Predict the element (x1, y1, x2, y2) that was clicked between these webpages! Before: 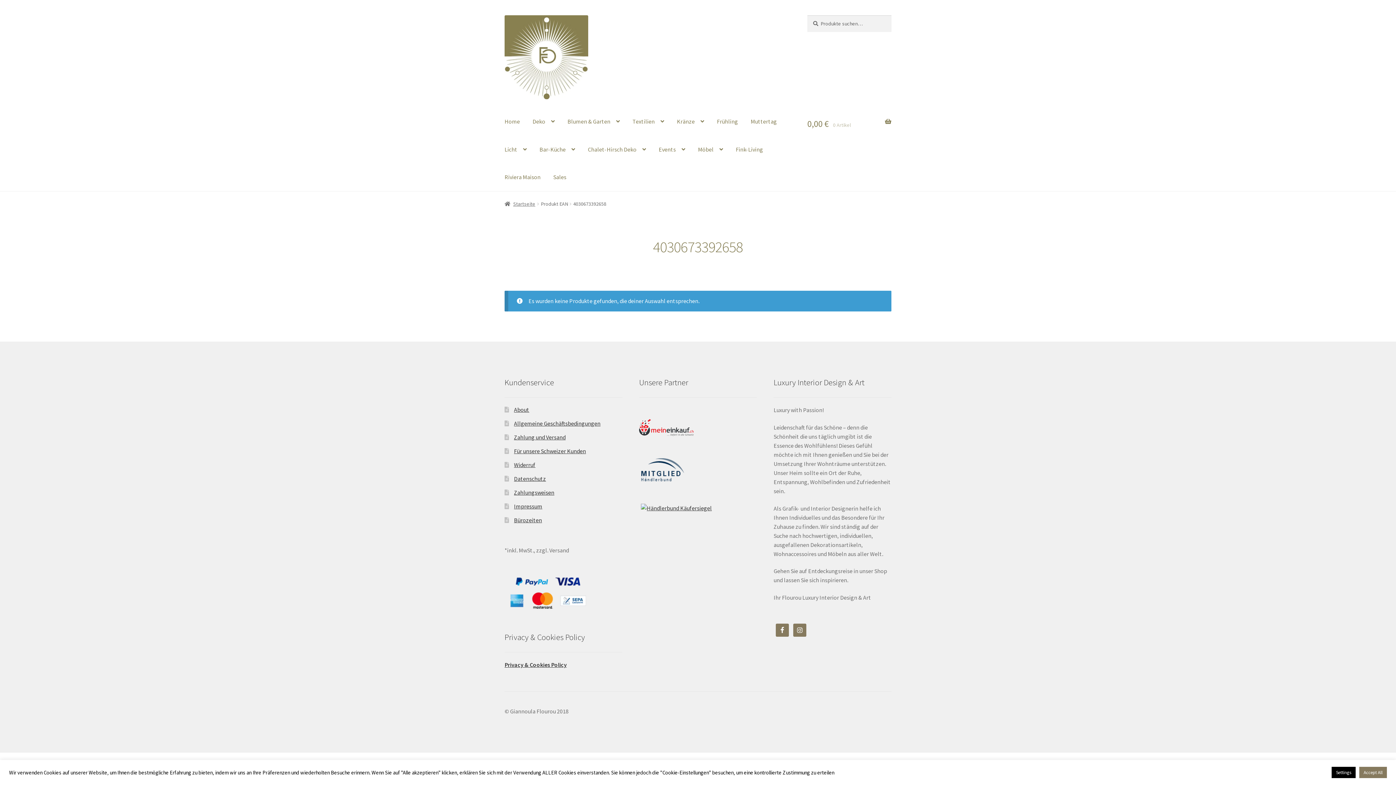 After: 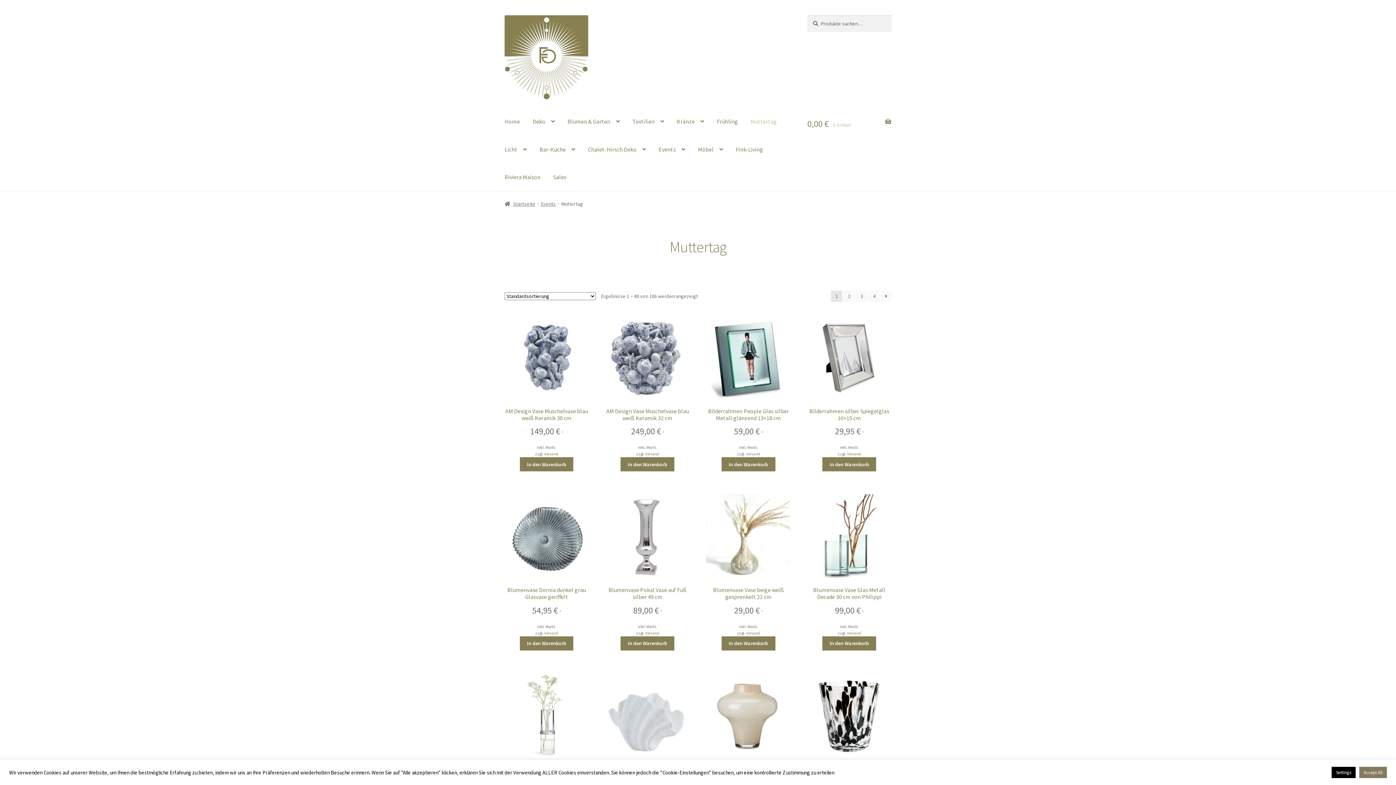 Action: bbox: (745, 107, 782, 135) label: Muttertag